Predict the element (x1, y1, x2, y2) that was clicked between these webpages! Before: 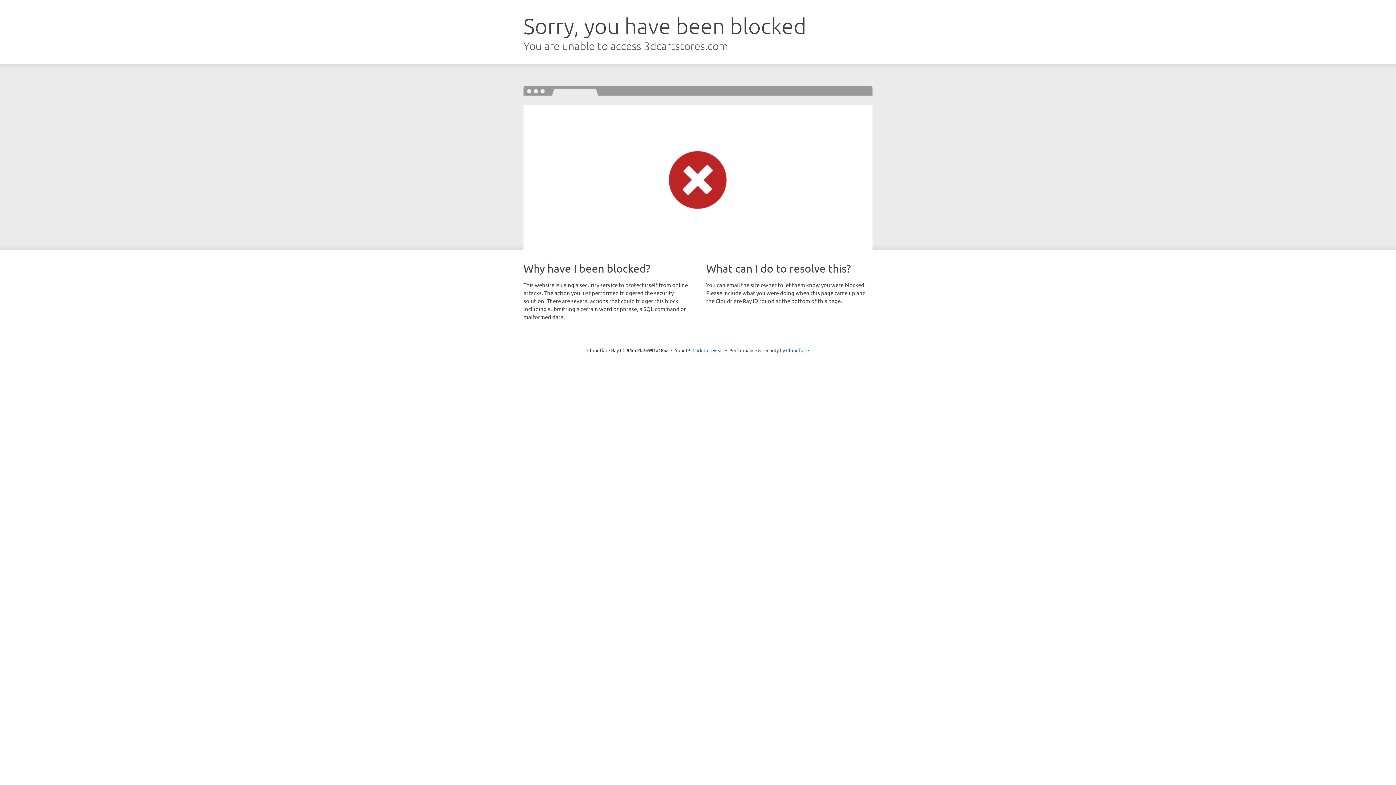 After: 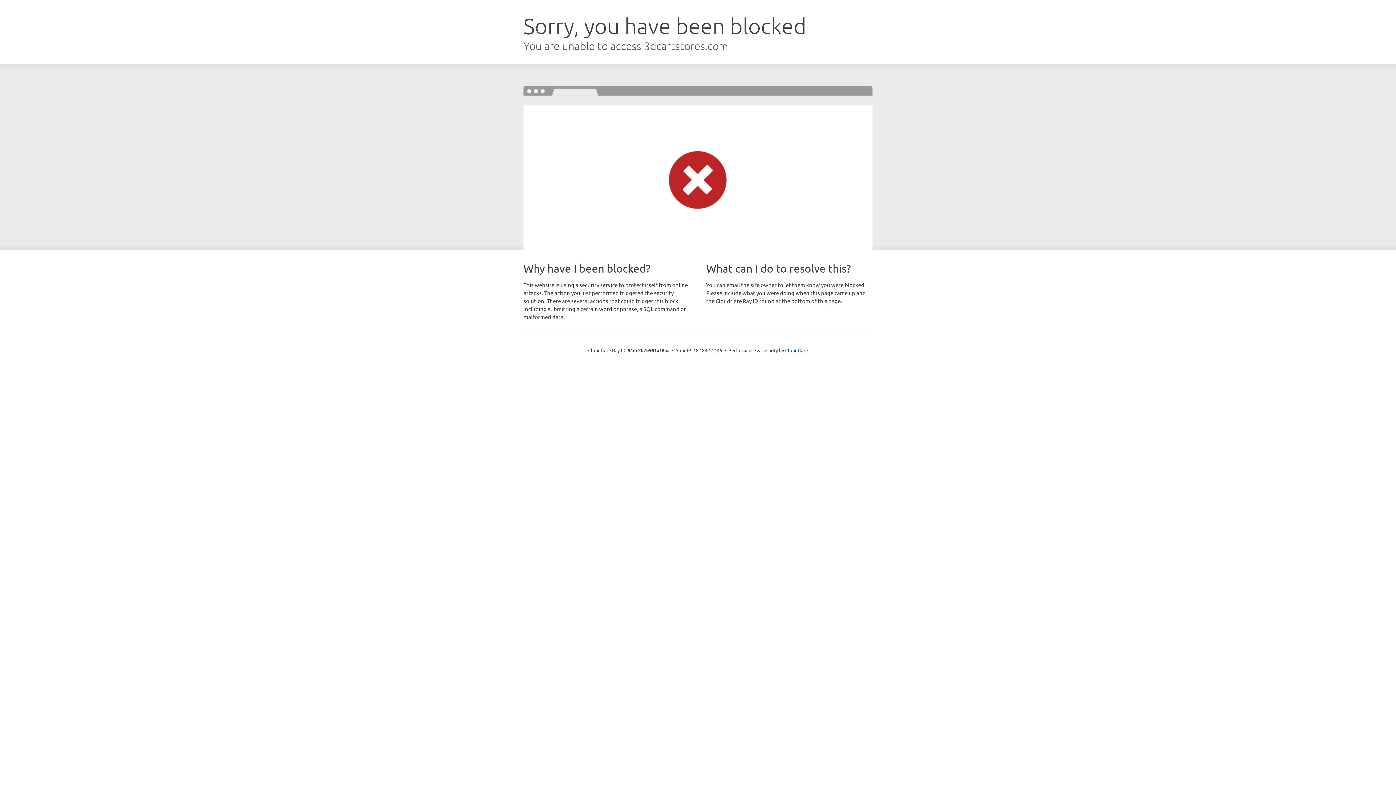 Action: bbox: (692, 346, 723, 353) label: Click to reveal